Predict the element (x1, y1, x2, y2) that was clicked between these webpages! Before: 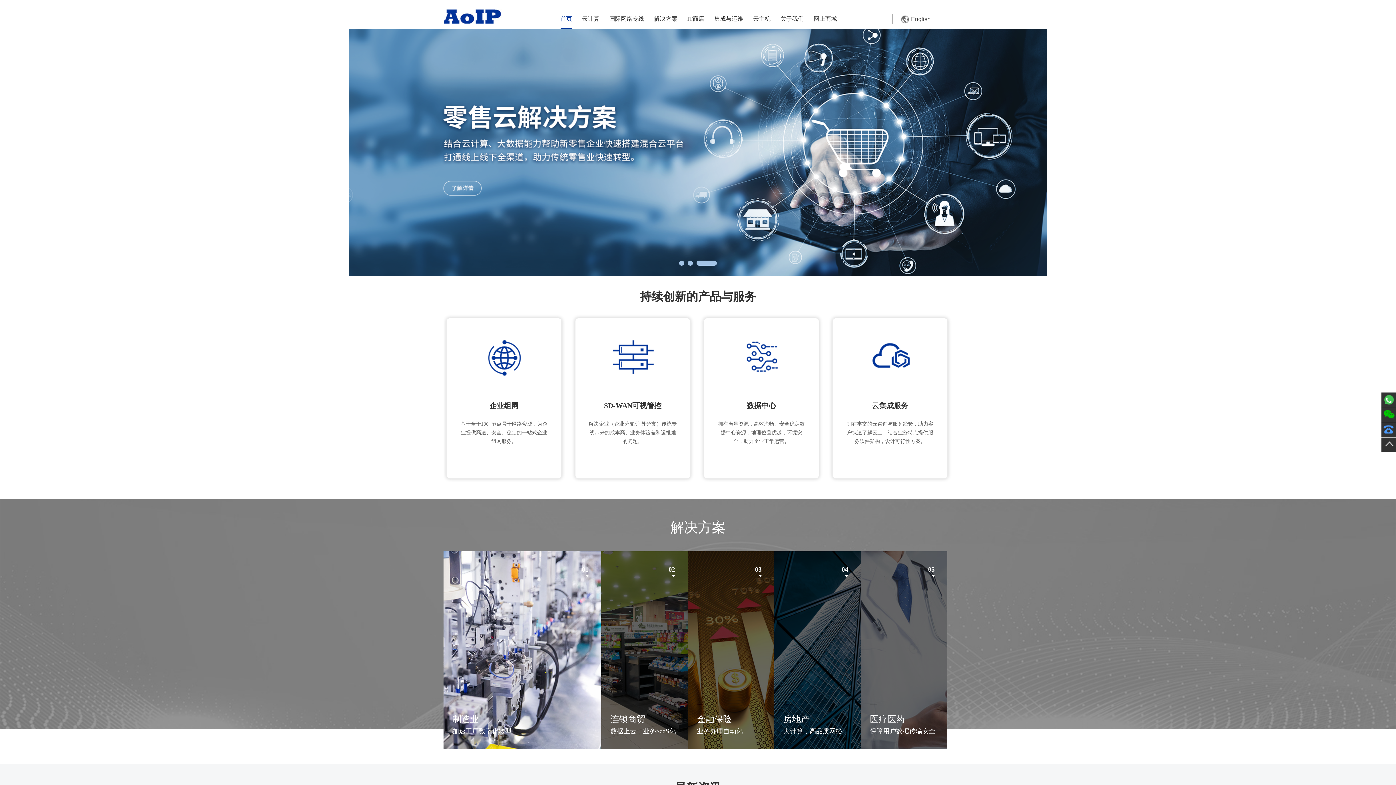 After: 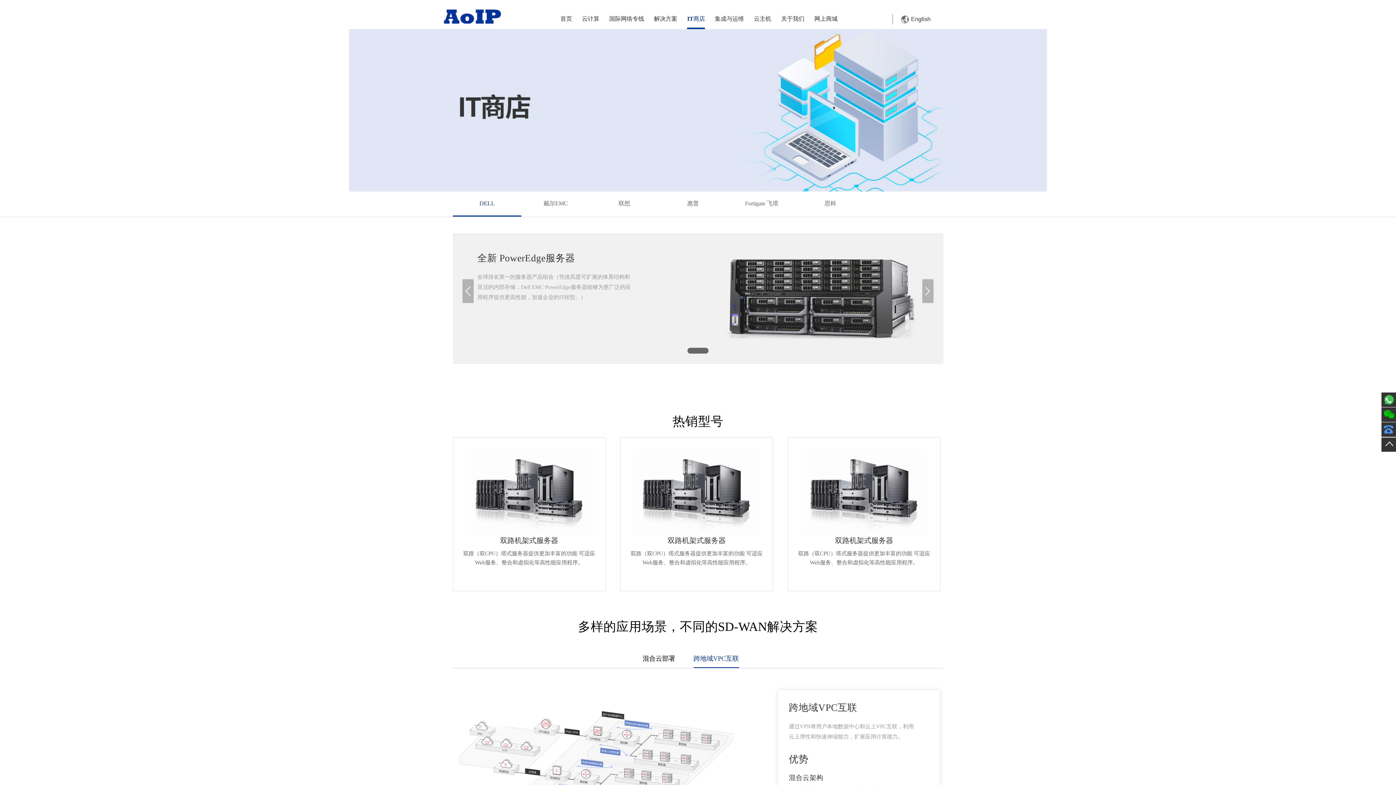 Action: label: IT商店 bbox: (687, 15, 704, 30)